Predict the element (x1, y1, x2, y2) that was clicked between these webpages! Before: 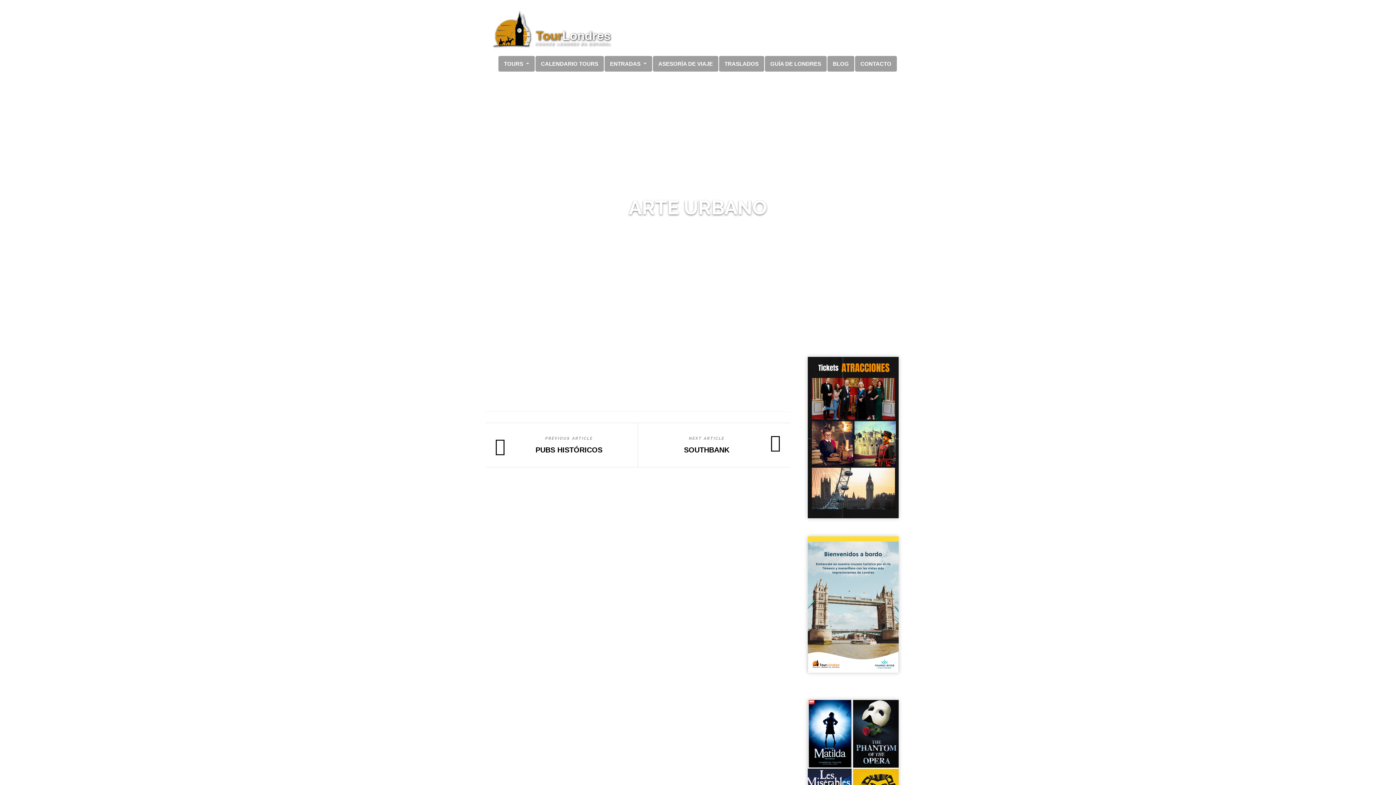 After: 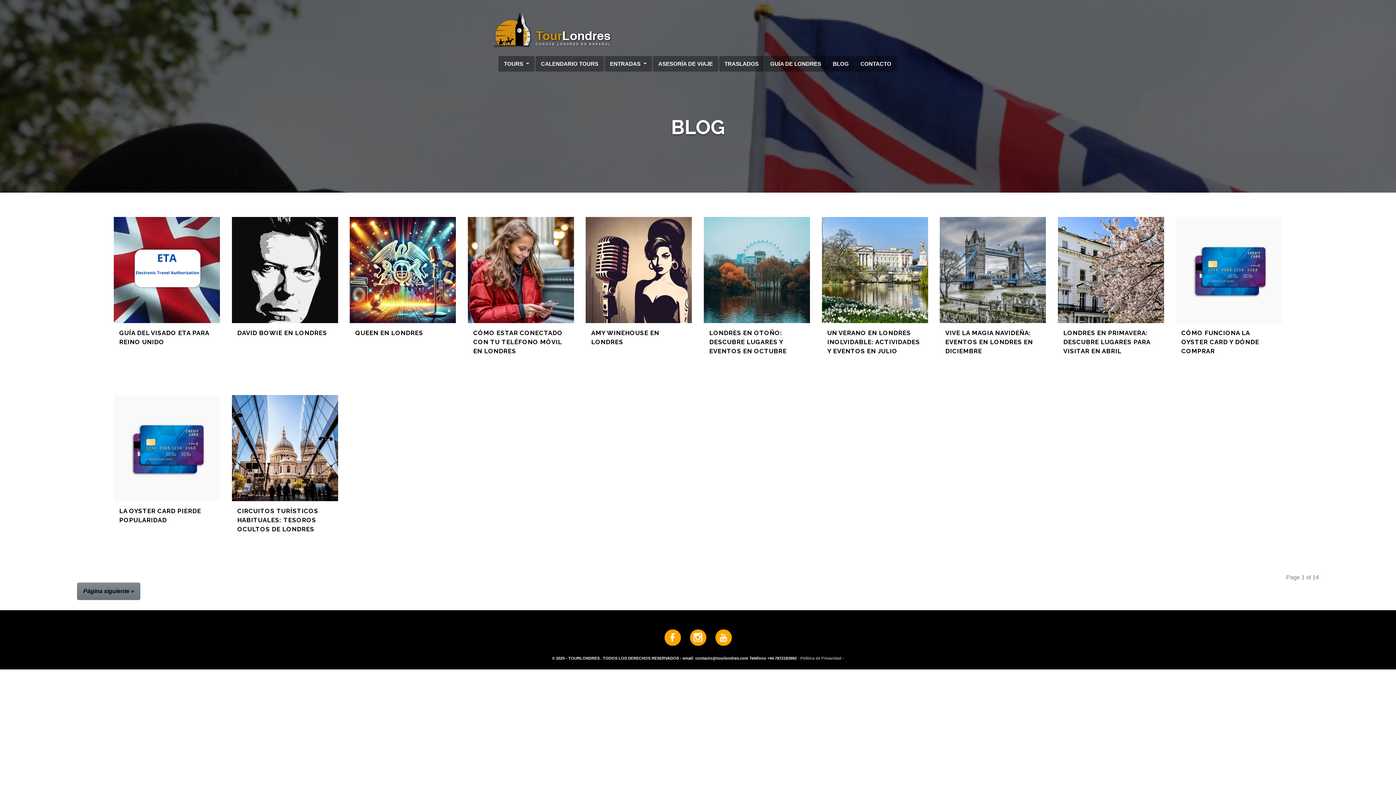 Action: bbox: (827, 56, 854, 71) label: BLOG